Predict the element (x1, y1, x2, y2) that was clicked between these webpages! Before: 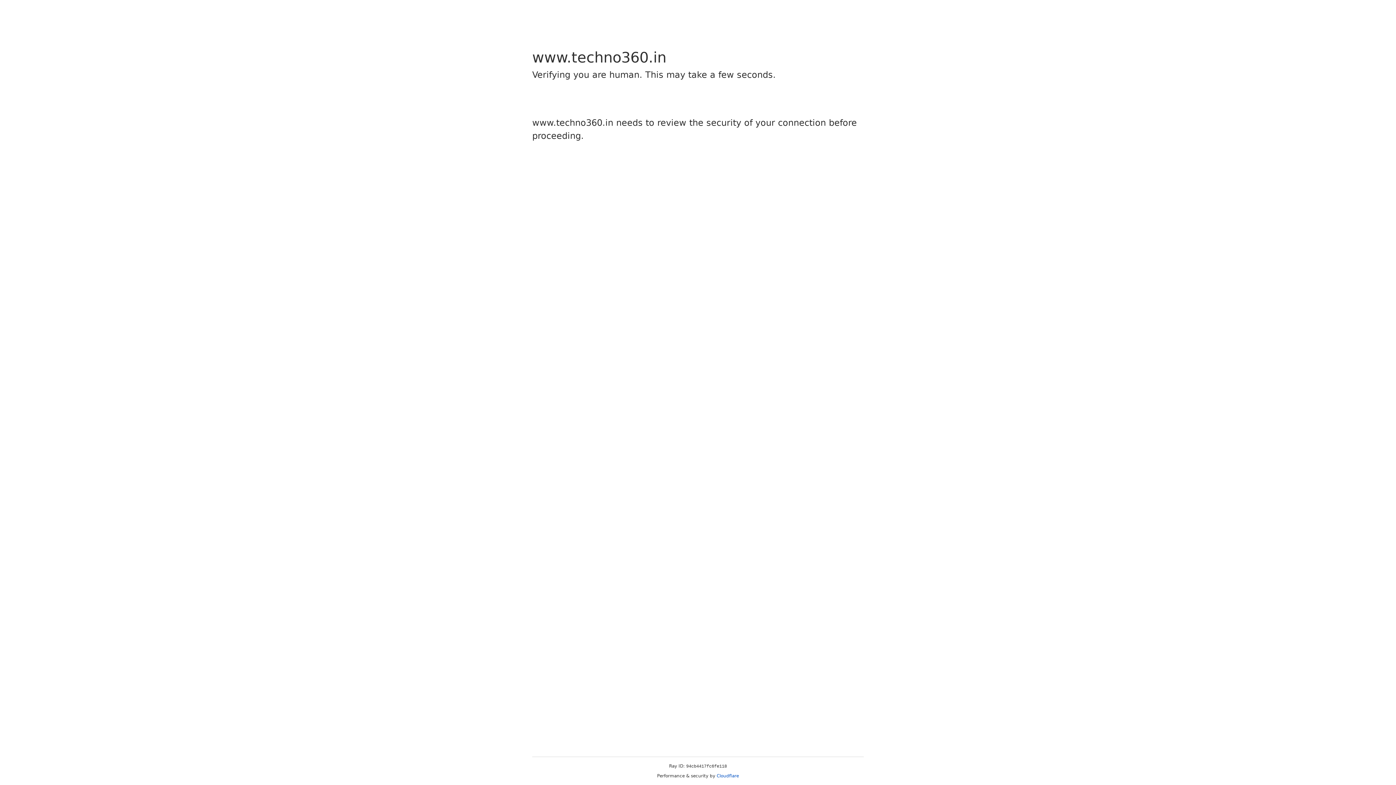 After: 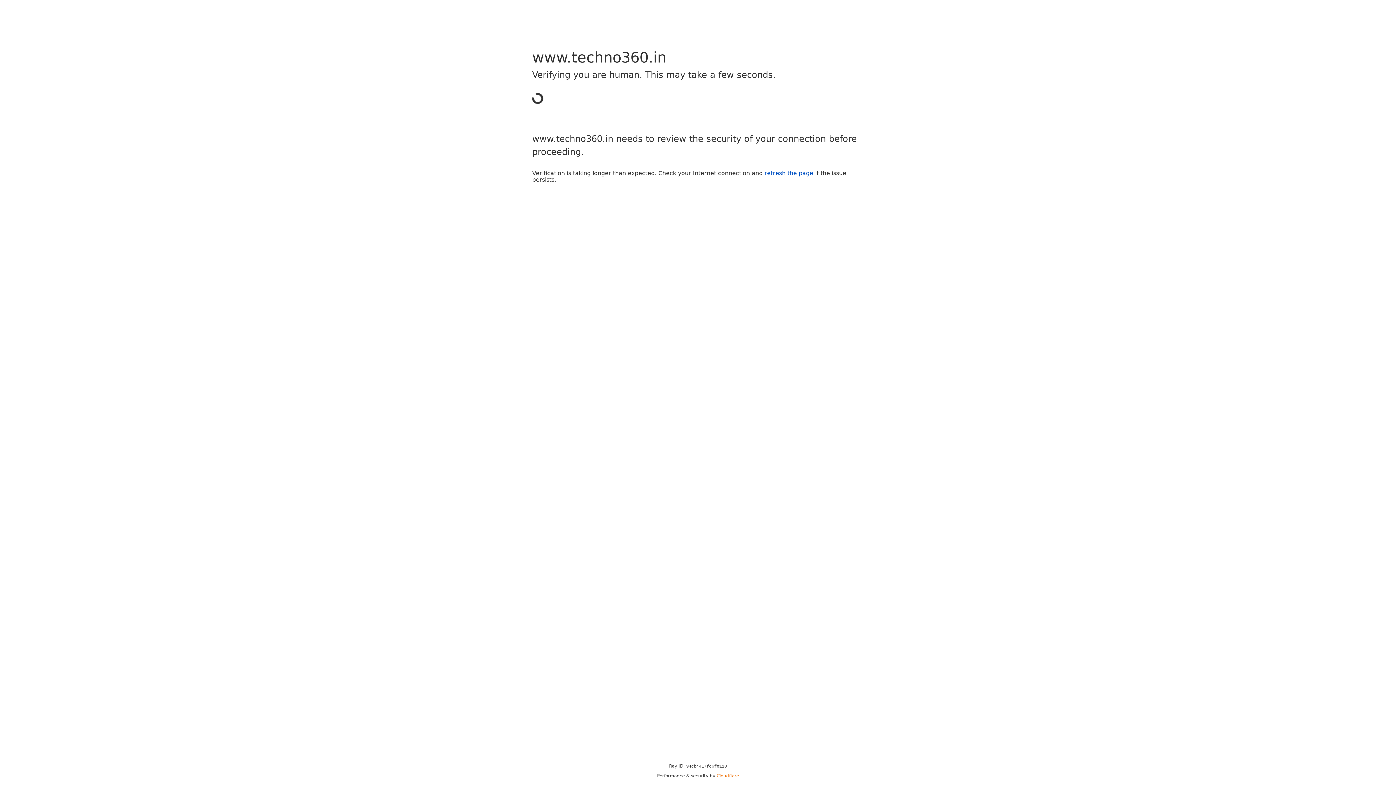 Action: bbox: (716, 773, 739, 778) label: Cloudflare